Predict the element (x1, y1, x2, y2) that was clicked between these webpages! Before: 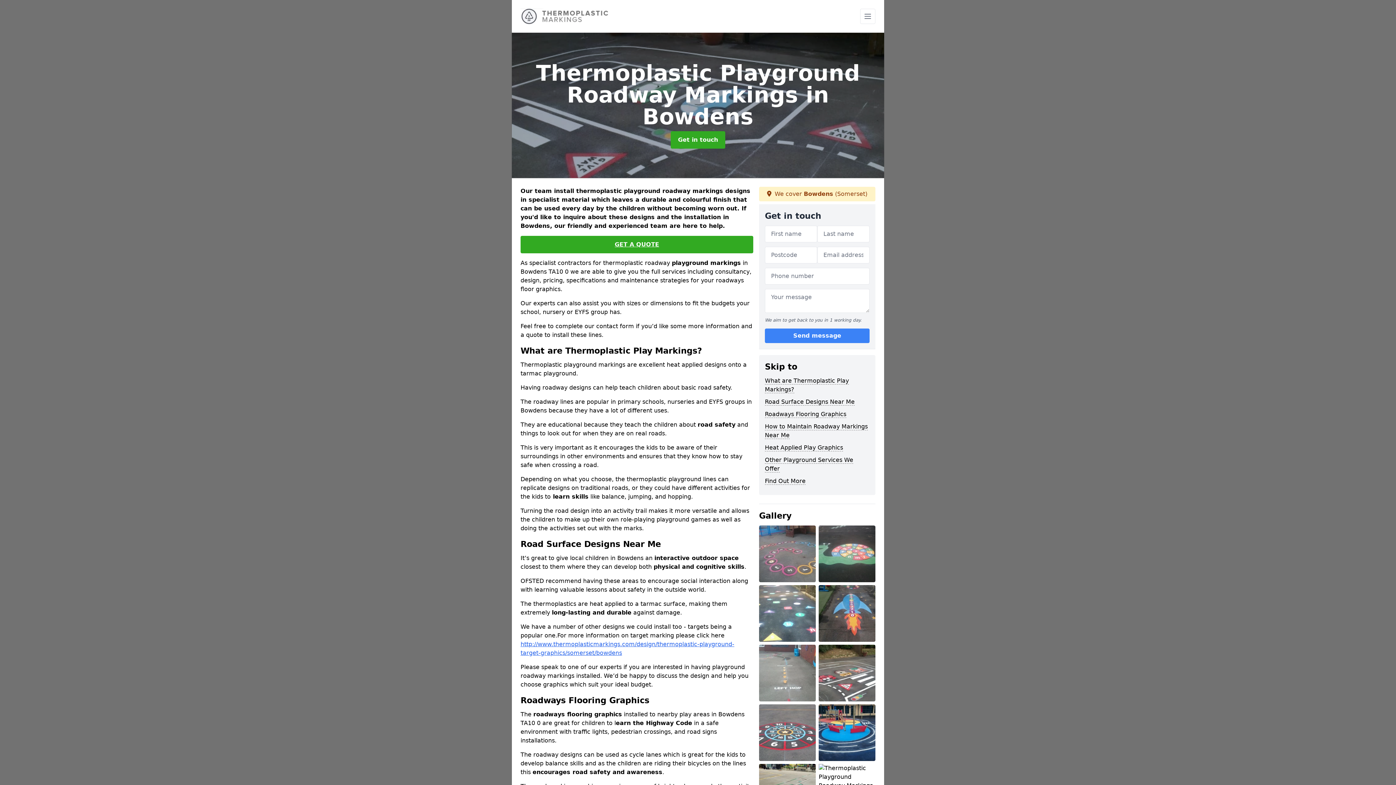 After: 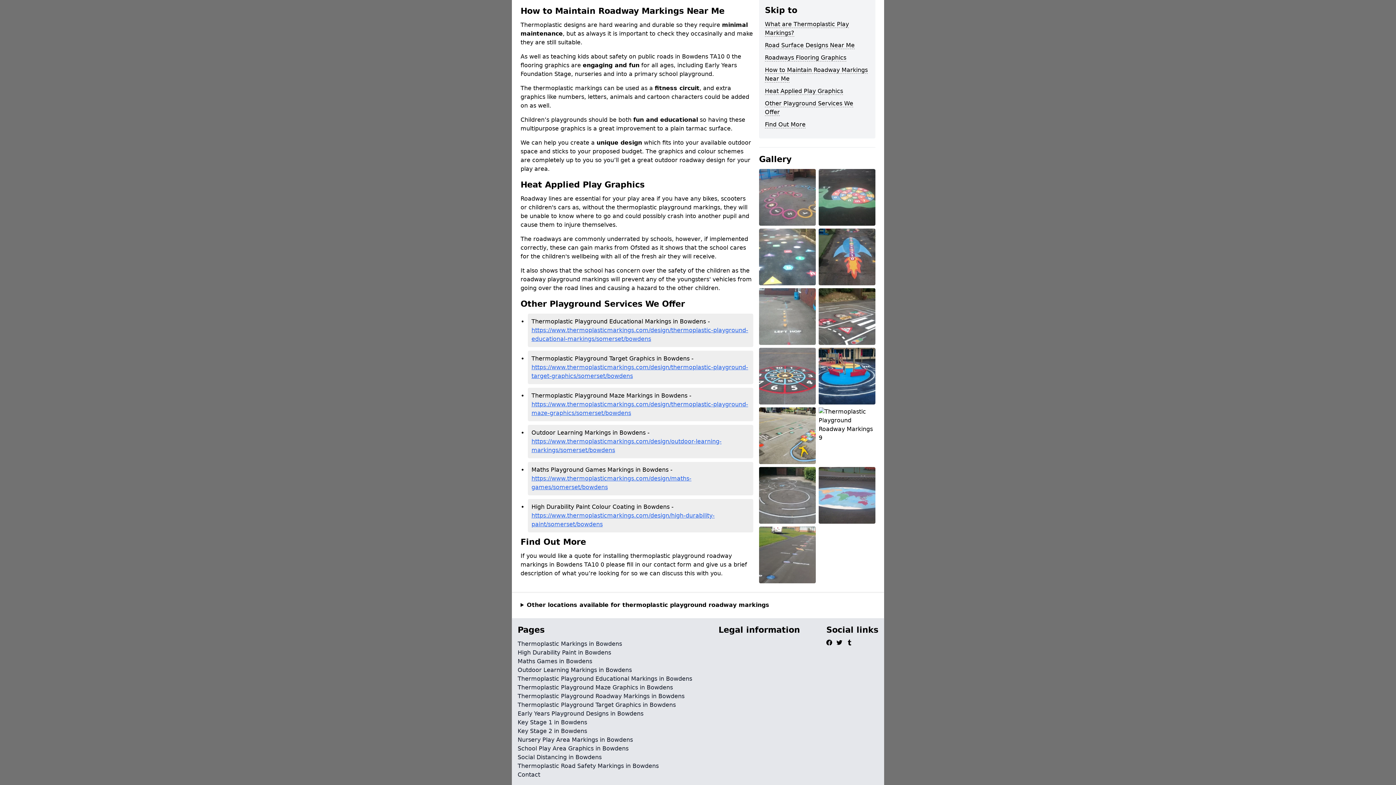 Action: label: Find Out More bbox: (765, 477, 805, 485)